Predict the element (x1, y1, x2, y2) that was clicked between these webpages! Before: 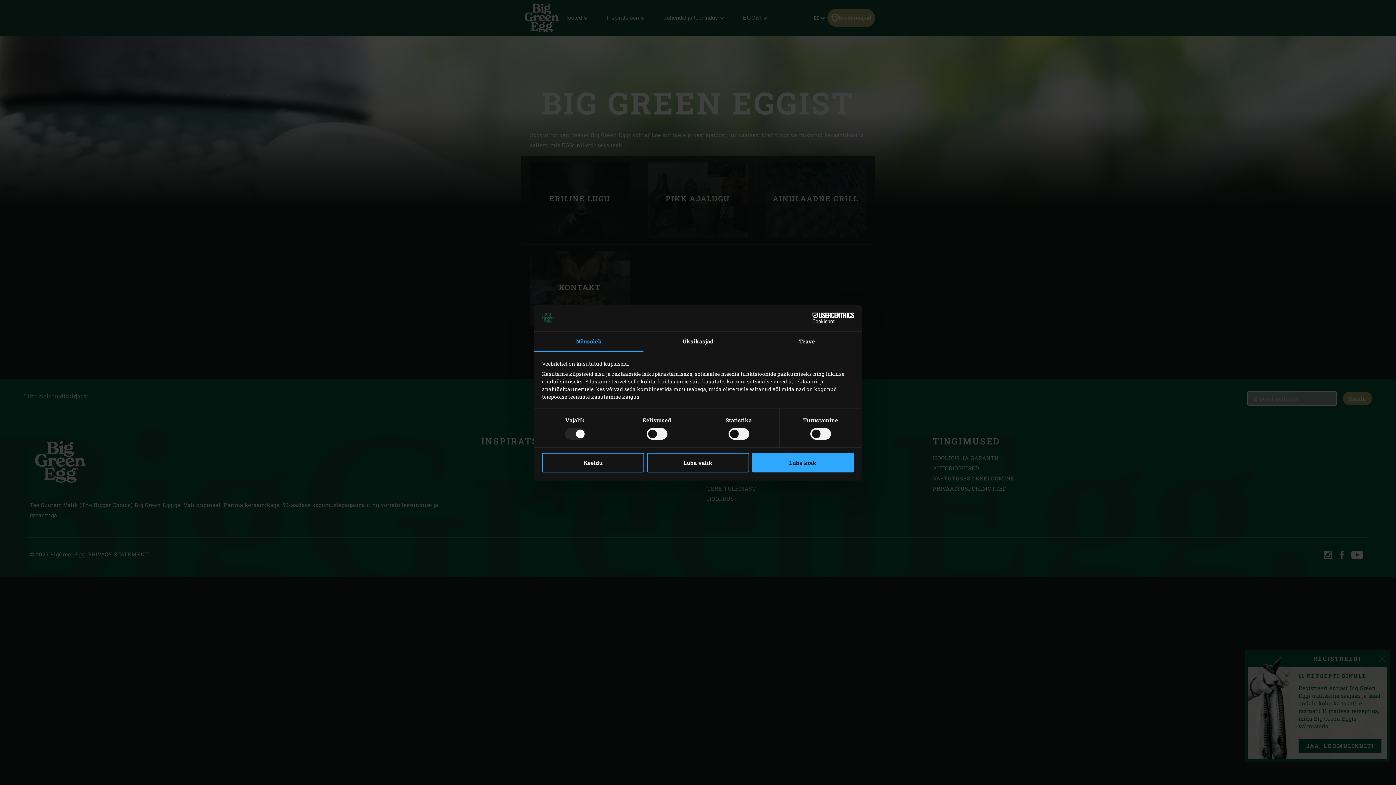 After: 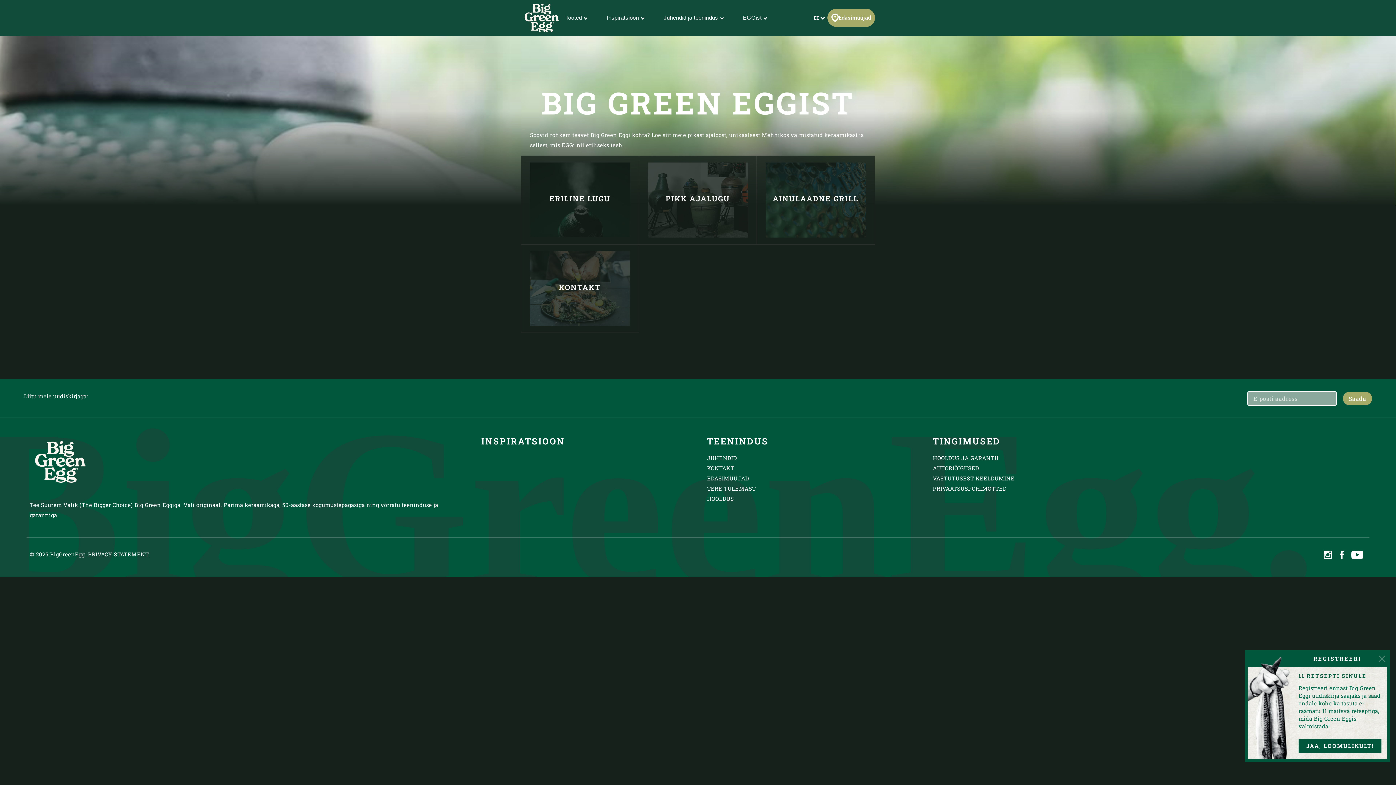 Action: bbox: (542, 453, 644, 472) label: Keeldu